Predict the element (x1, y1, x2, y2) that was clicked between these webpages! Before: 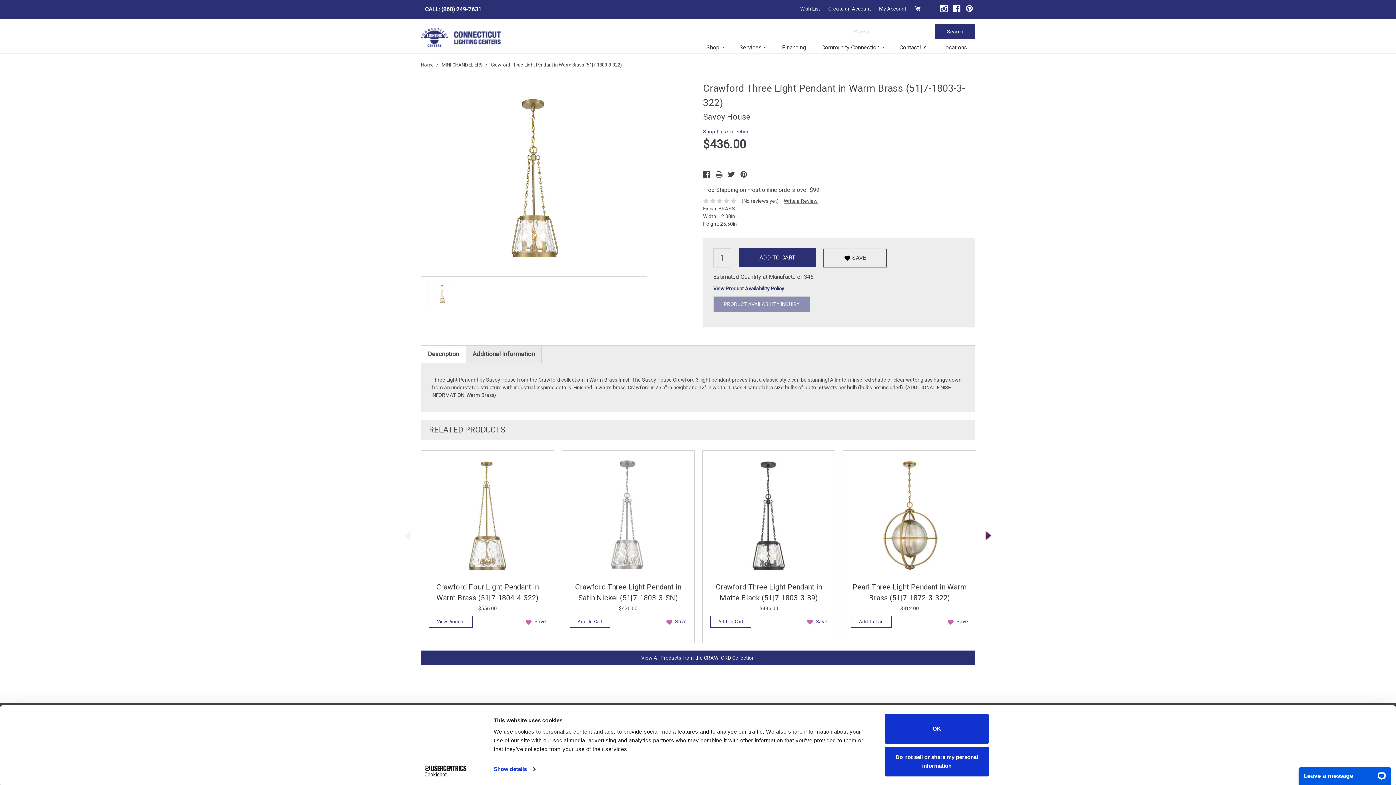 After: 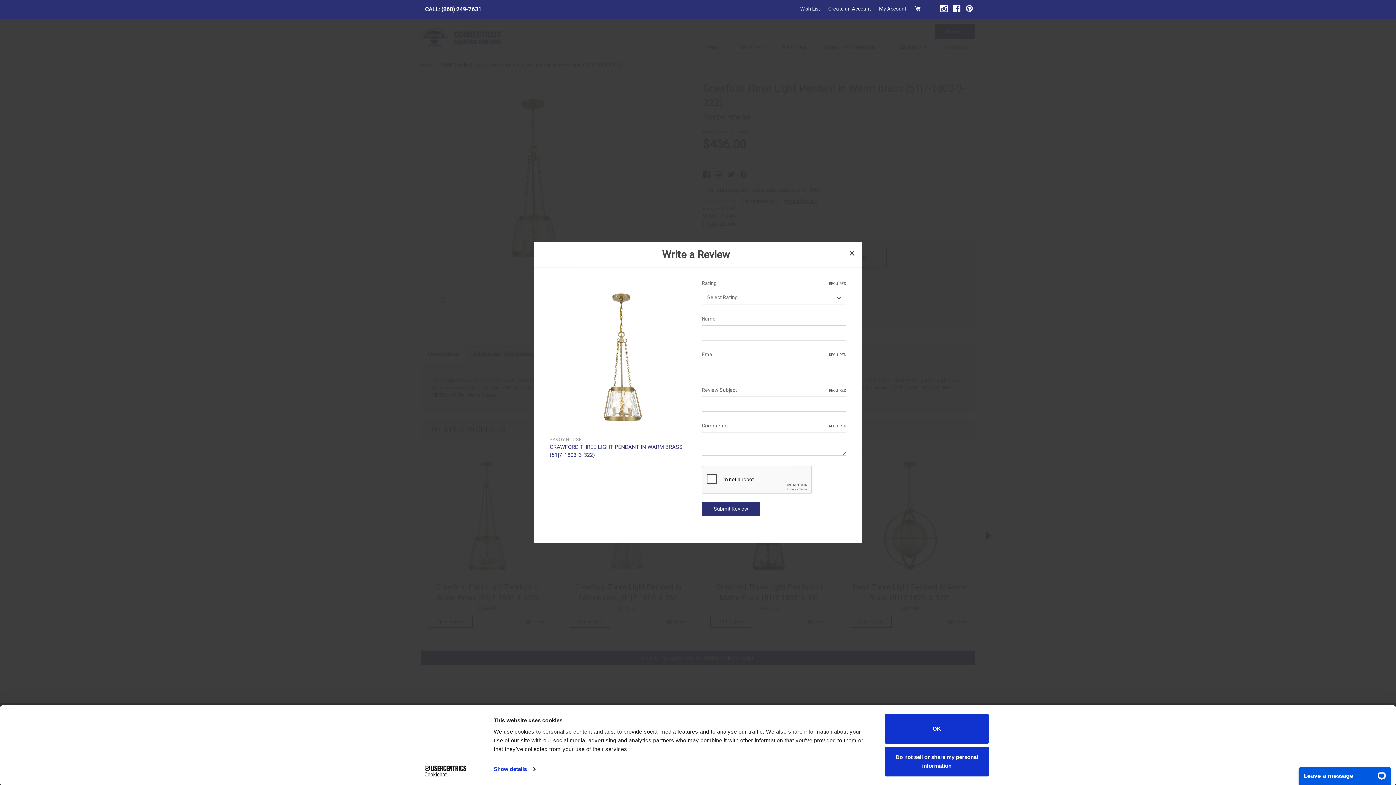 Action: label: Write a Review bbox: (783, 198, 817, 203)